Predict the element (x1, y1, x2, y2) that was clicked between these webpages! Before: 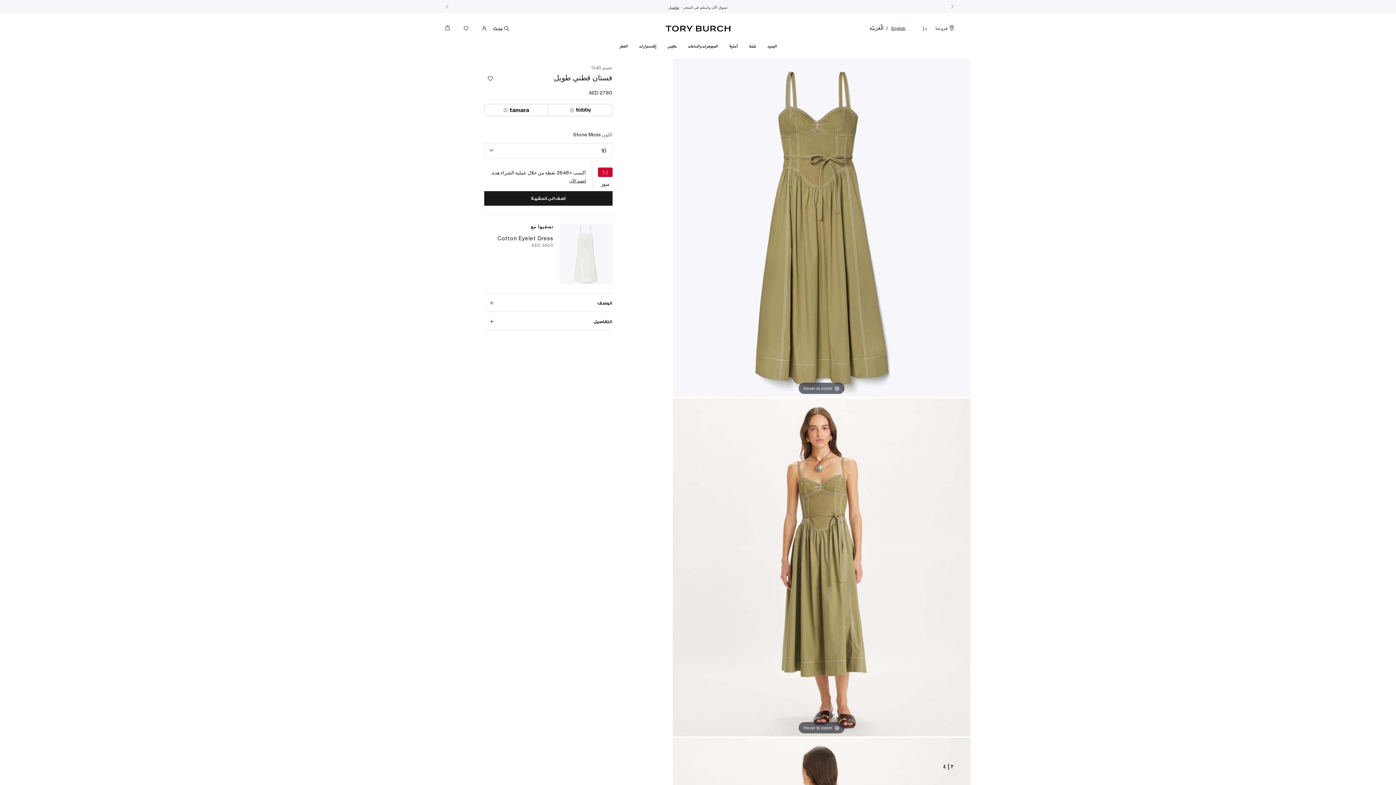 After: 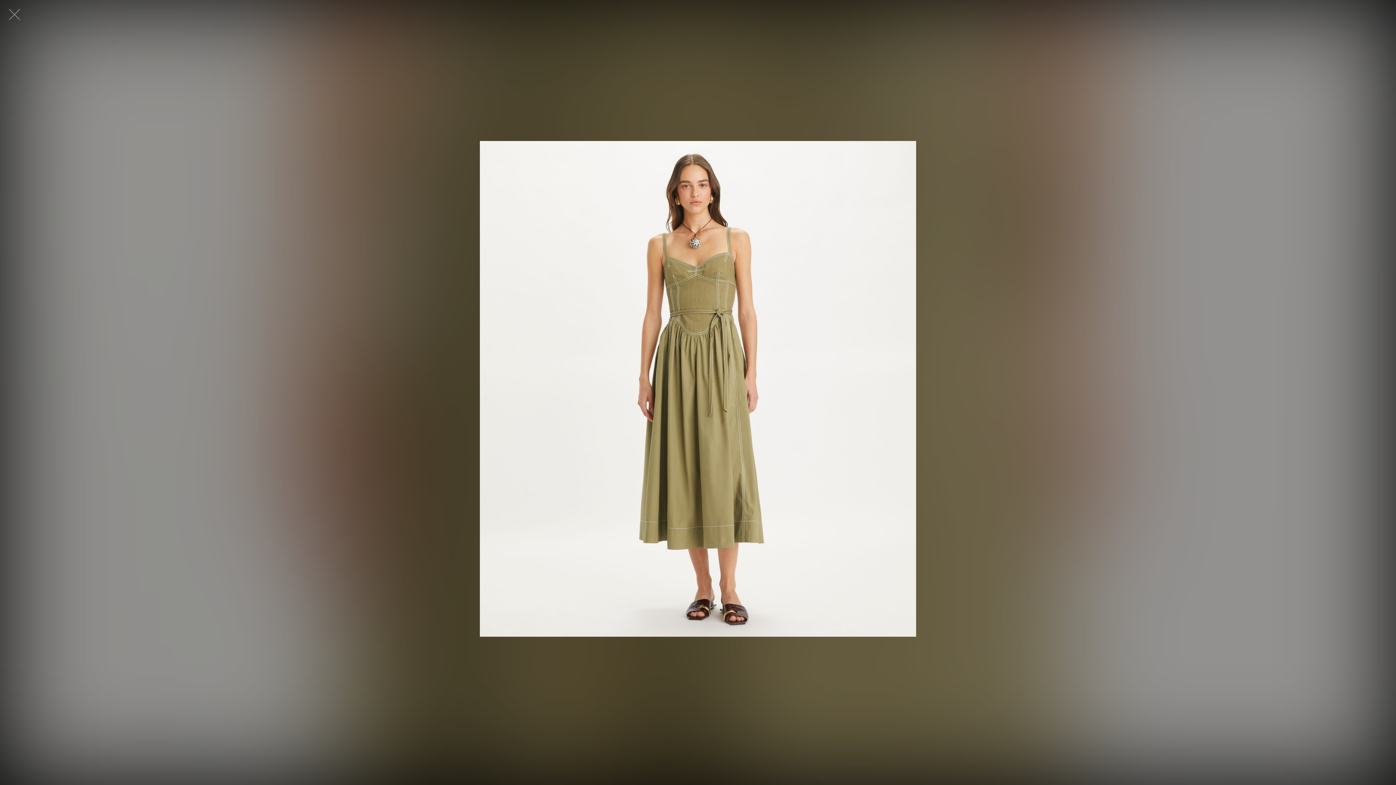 Action: label: Hover to zoom bbox: (673, 398, 970, 736)